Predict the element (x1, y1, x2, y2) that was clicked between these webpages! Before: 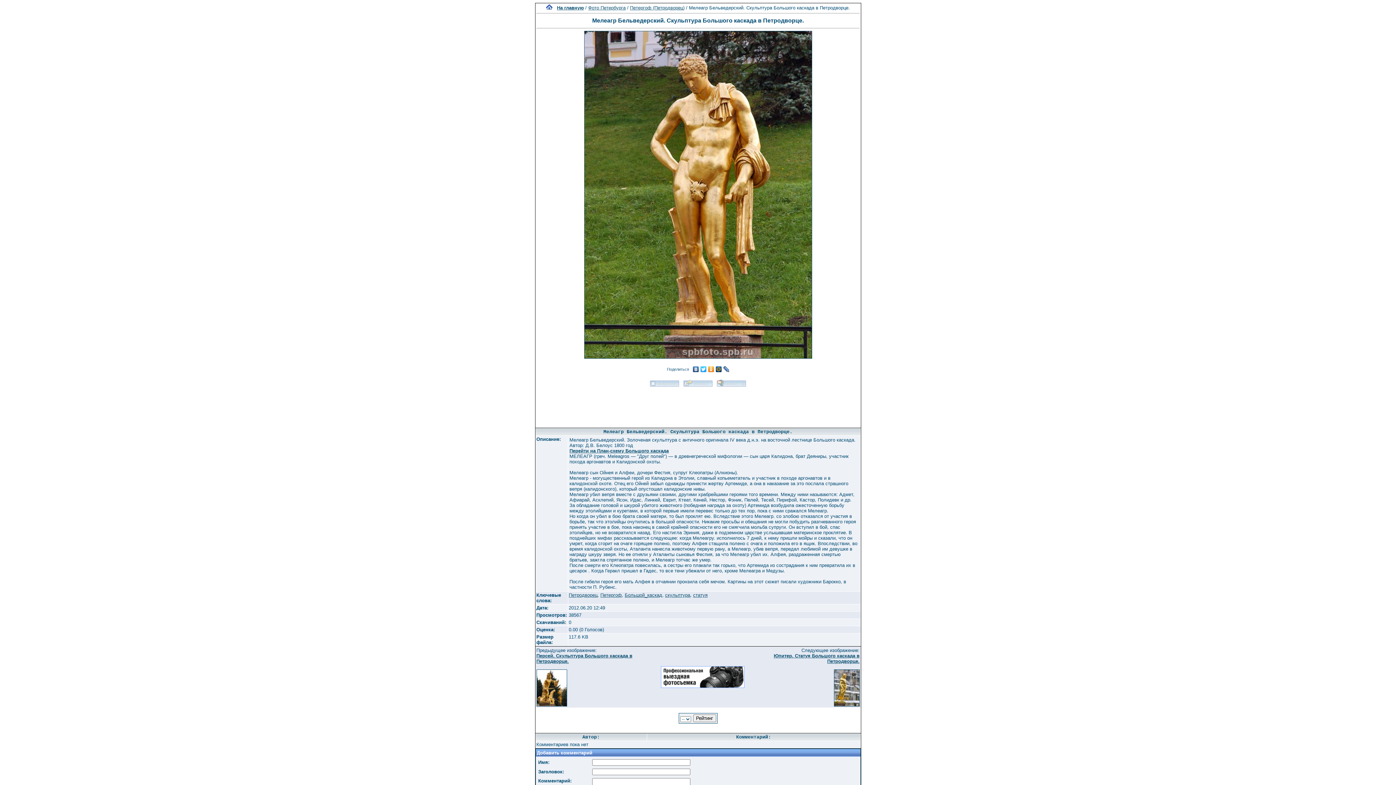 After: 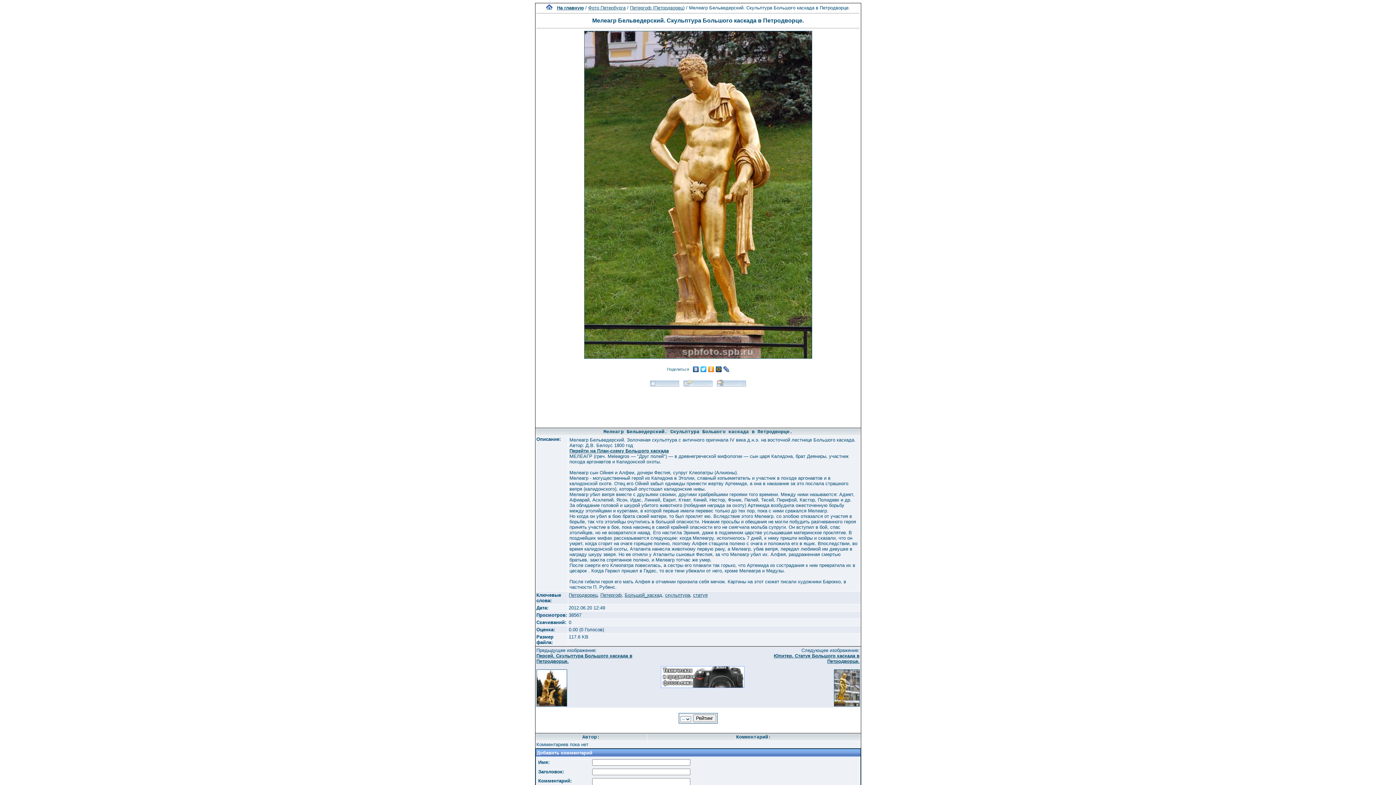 Action: bbox: (692, 364, 699, 374)